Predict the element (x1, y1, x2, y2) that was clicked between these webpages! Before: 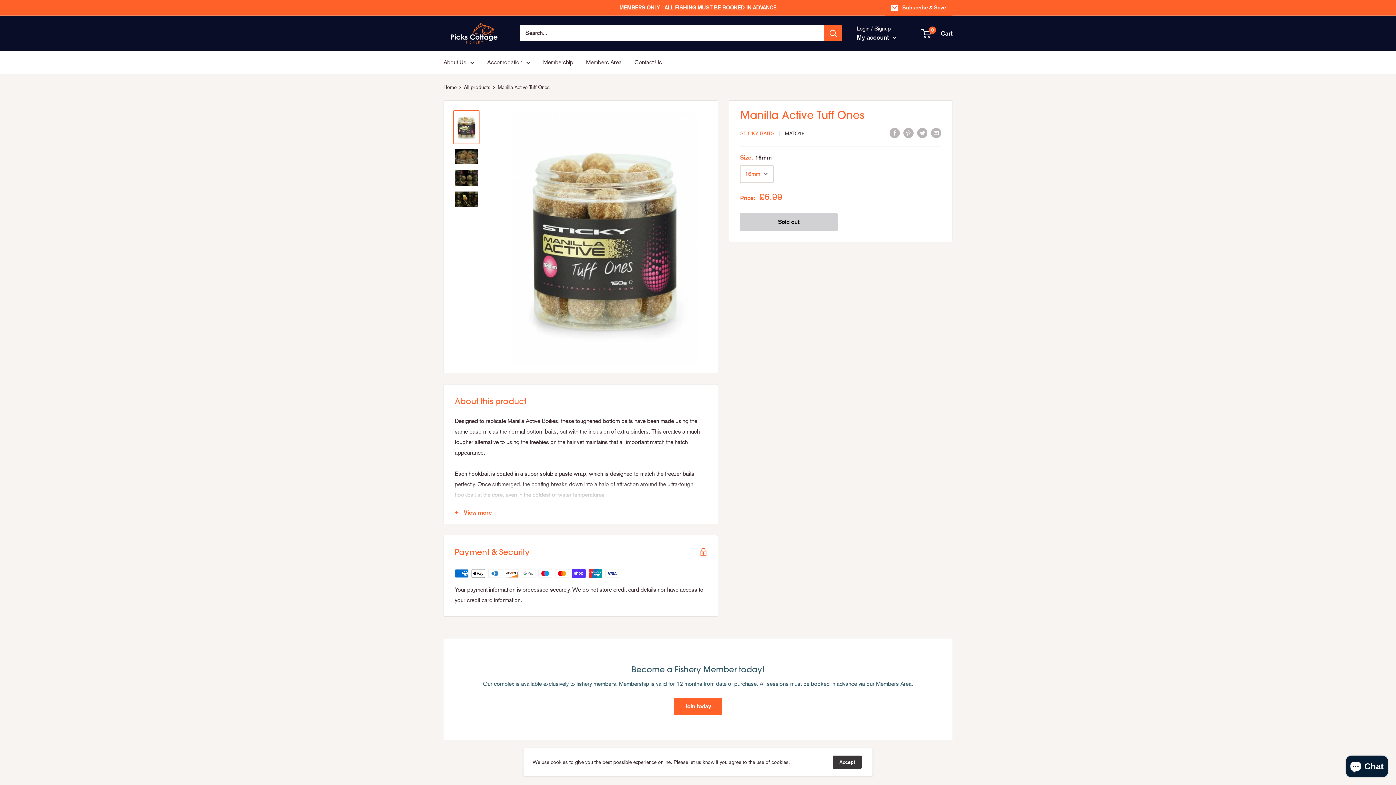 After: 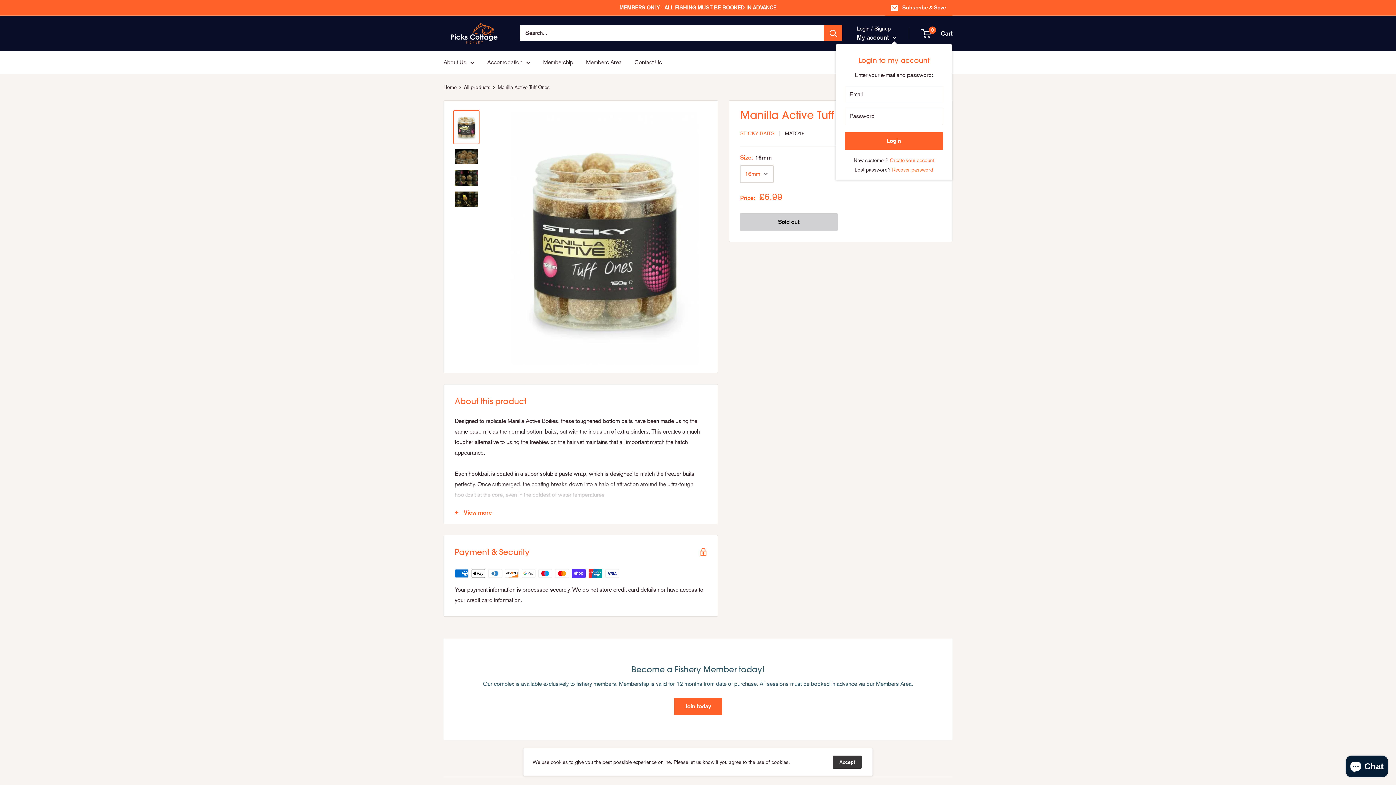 Action: bbox: (857, 31, 896, 42) label: My account 